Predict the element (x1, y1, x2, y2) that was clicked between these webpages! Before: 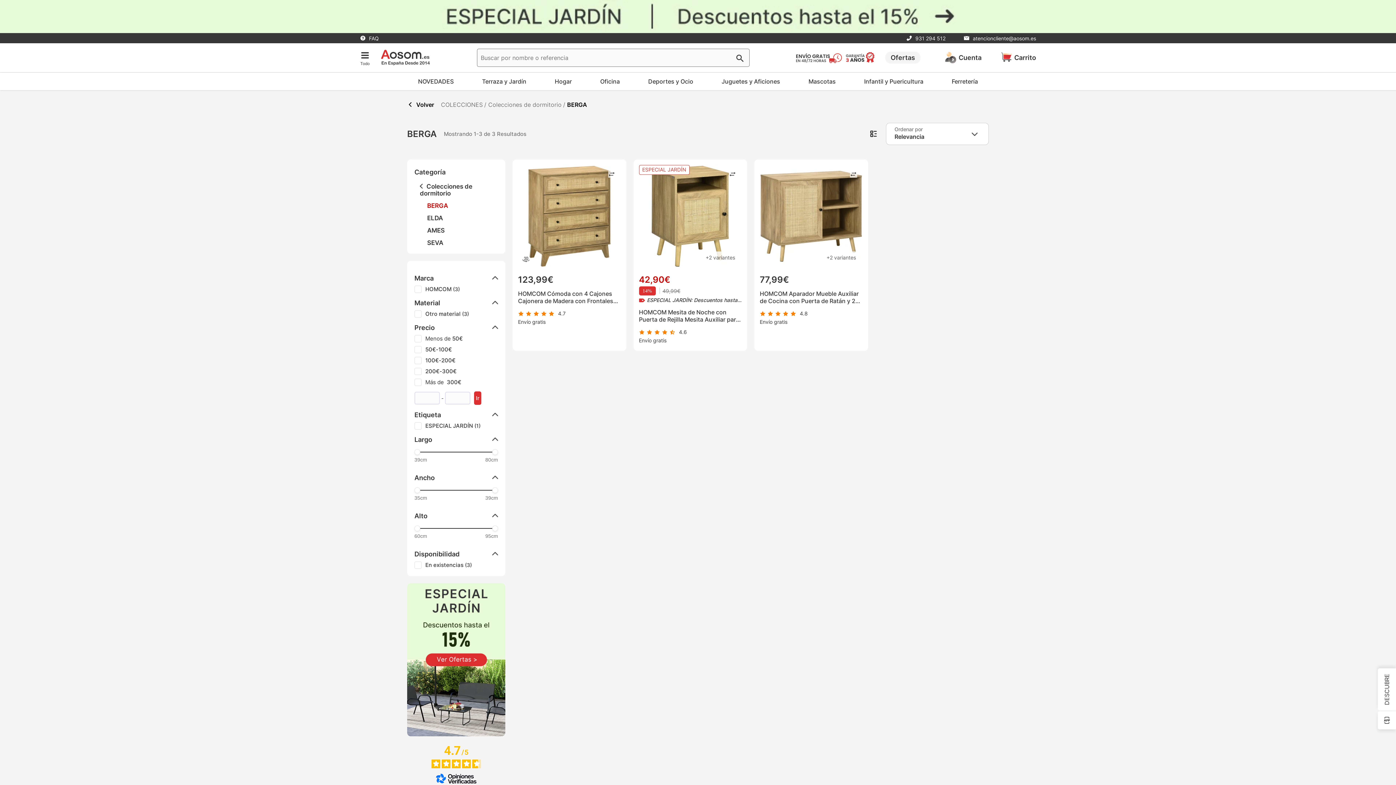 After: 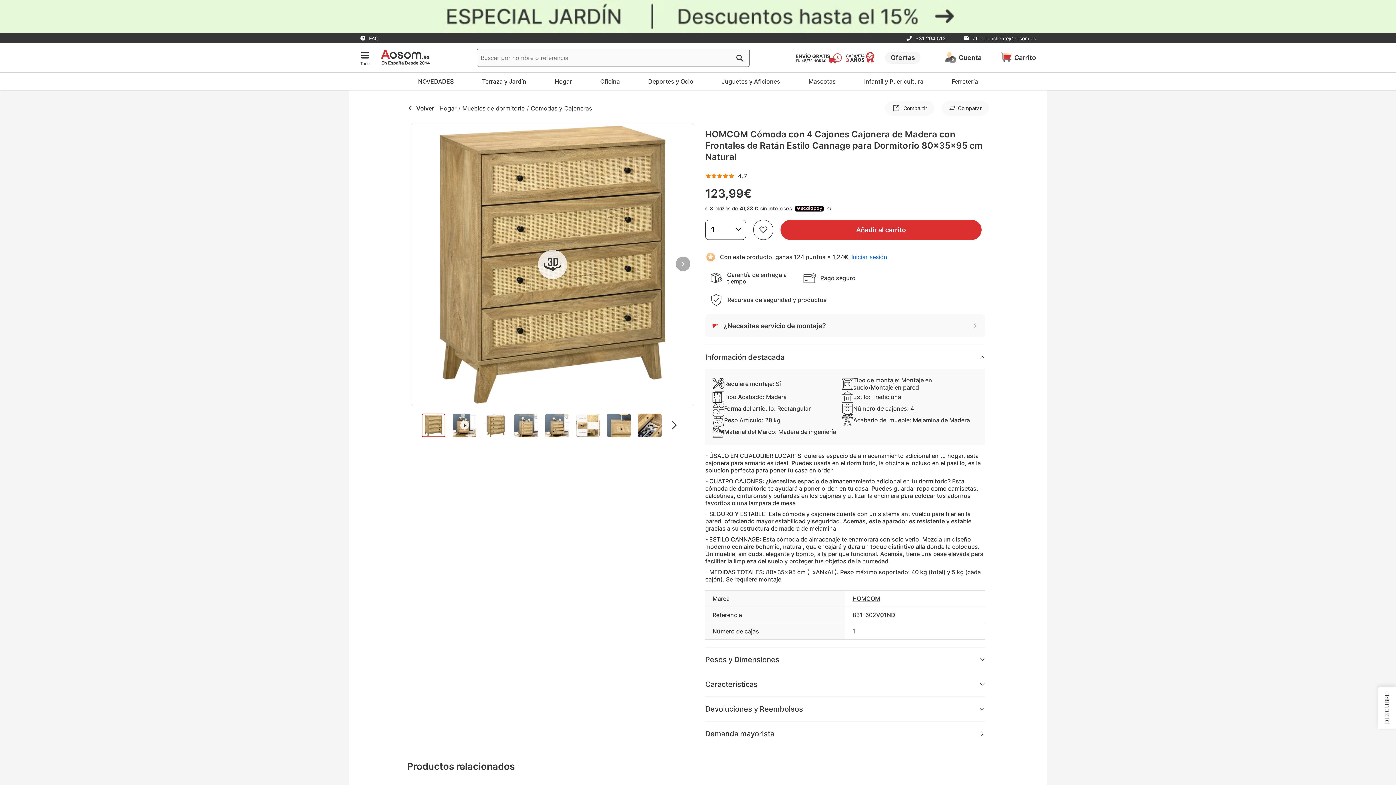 Action: bbox: (512, 159, 626, 350) label: 123,99€
HOMCOM Cómoda con 4 Cajones Cajonera de Madera con Frontales de Ratán Estilo Cannage para Dormitorio 80x35x95 cm Natural
4.7
Envío gratis